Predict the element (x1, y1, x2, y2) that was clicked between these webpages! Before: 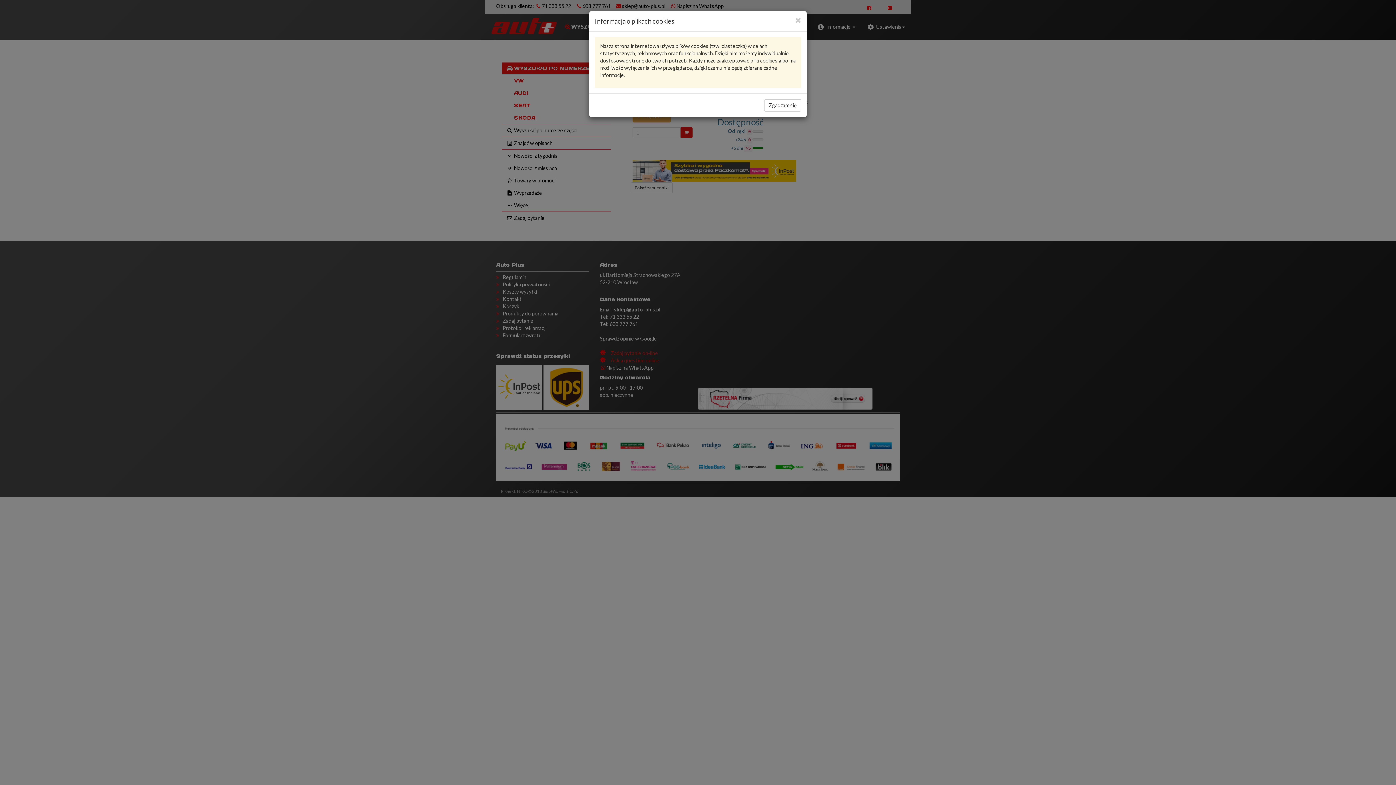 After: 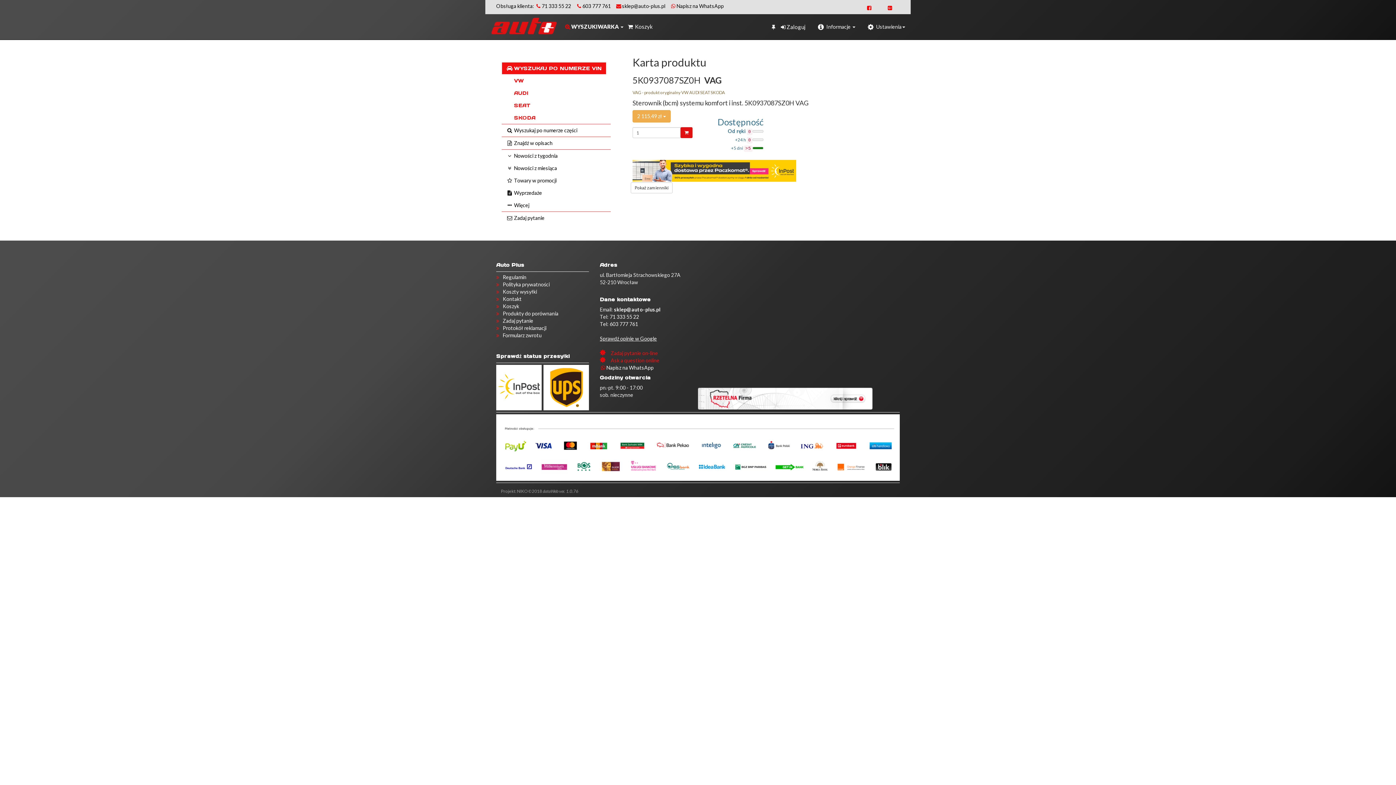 Action: bbox: (795, 16, 801, 24) label: Close